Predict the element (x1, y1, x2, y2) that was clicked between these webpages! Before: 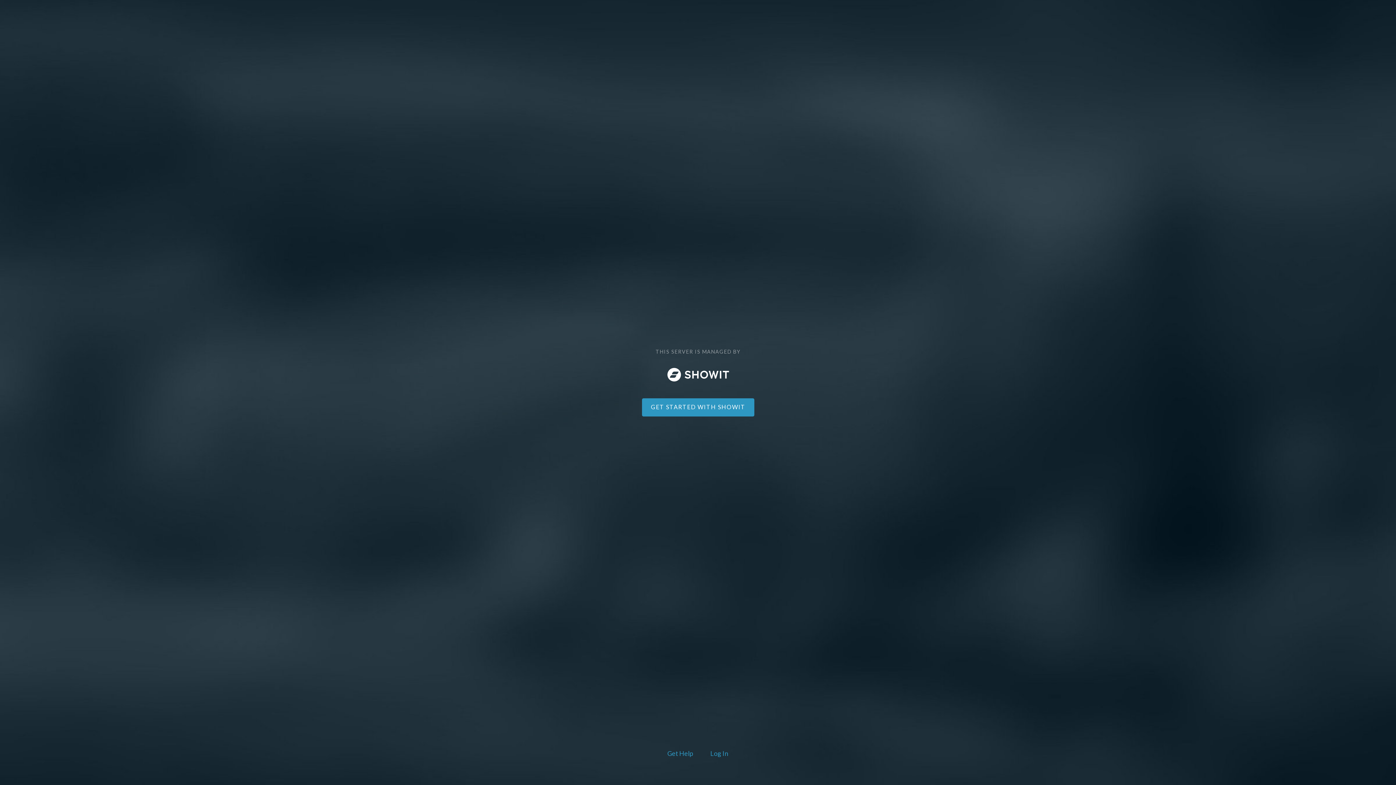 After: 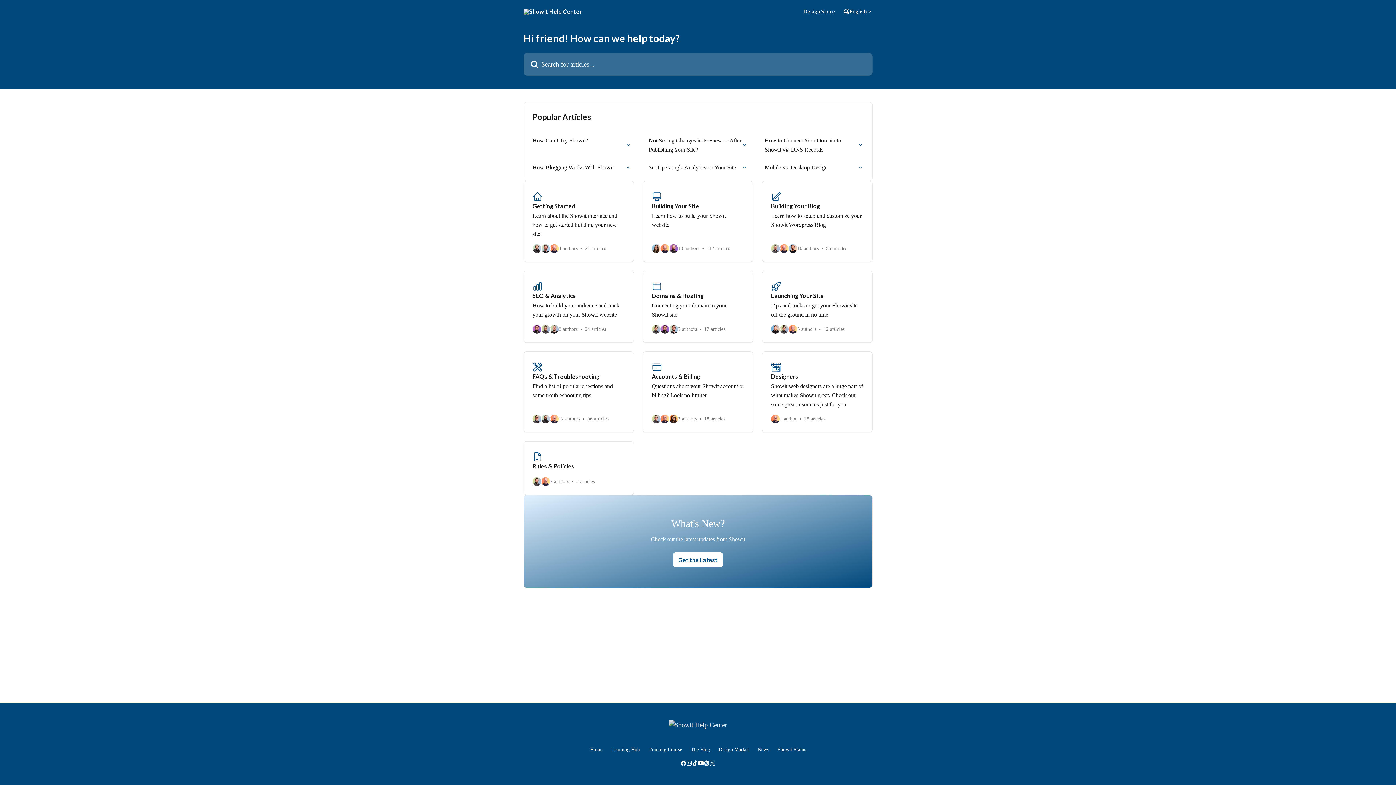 Action: label: Get Help bbox: (666, 748, 694, 760)